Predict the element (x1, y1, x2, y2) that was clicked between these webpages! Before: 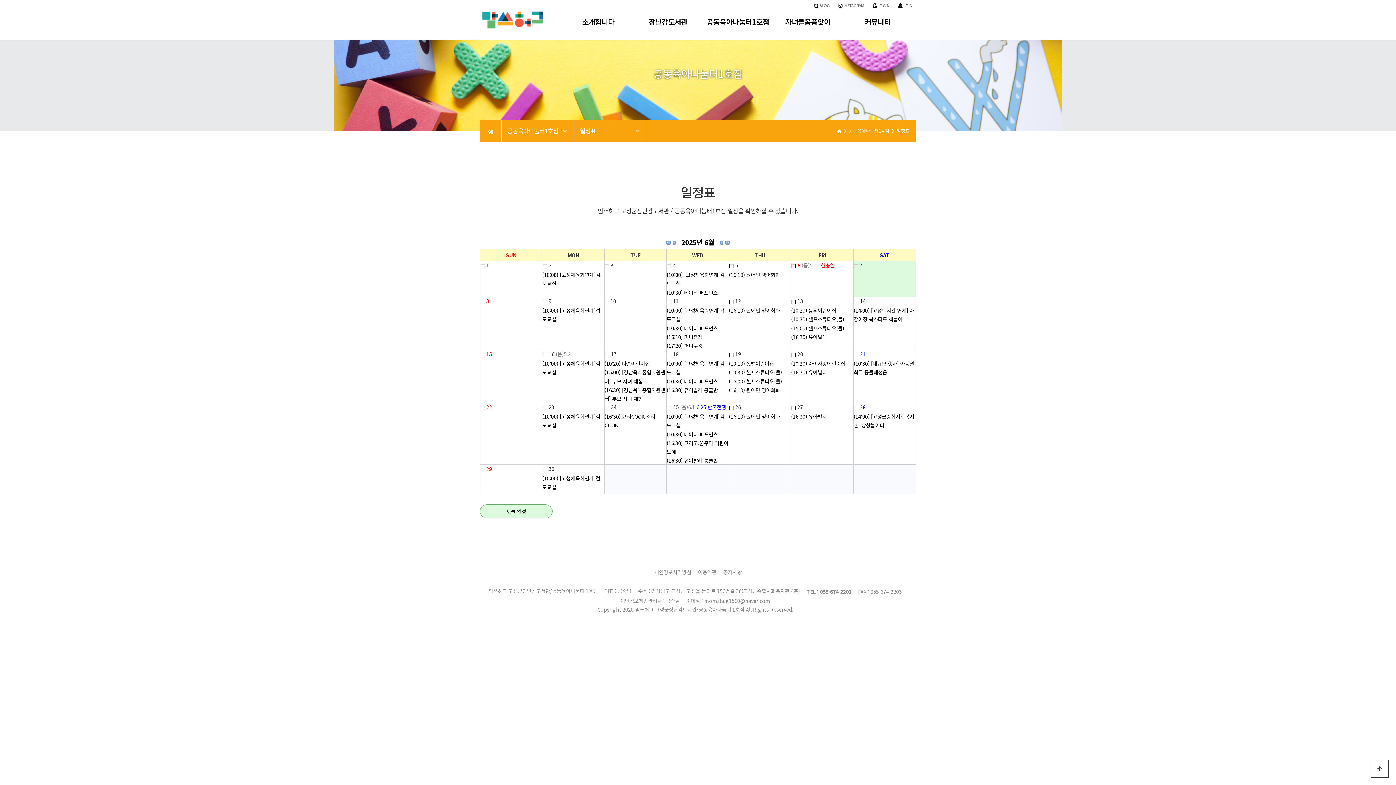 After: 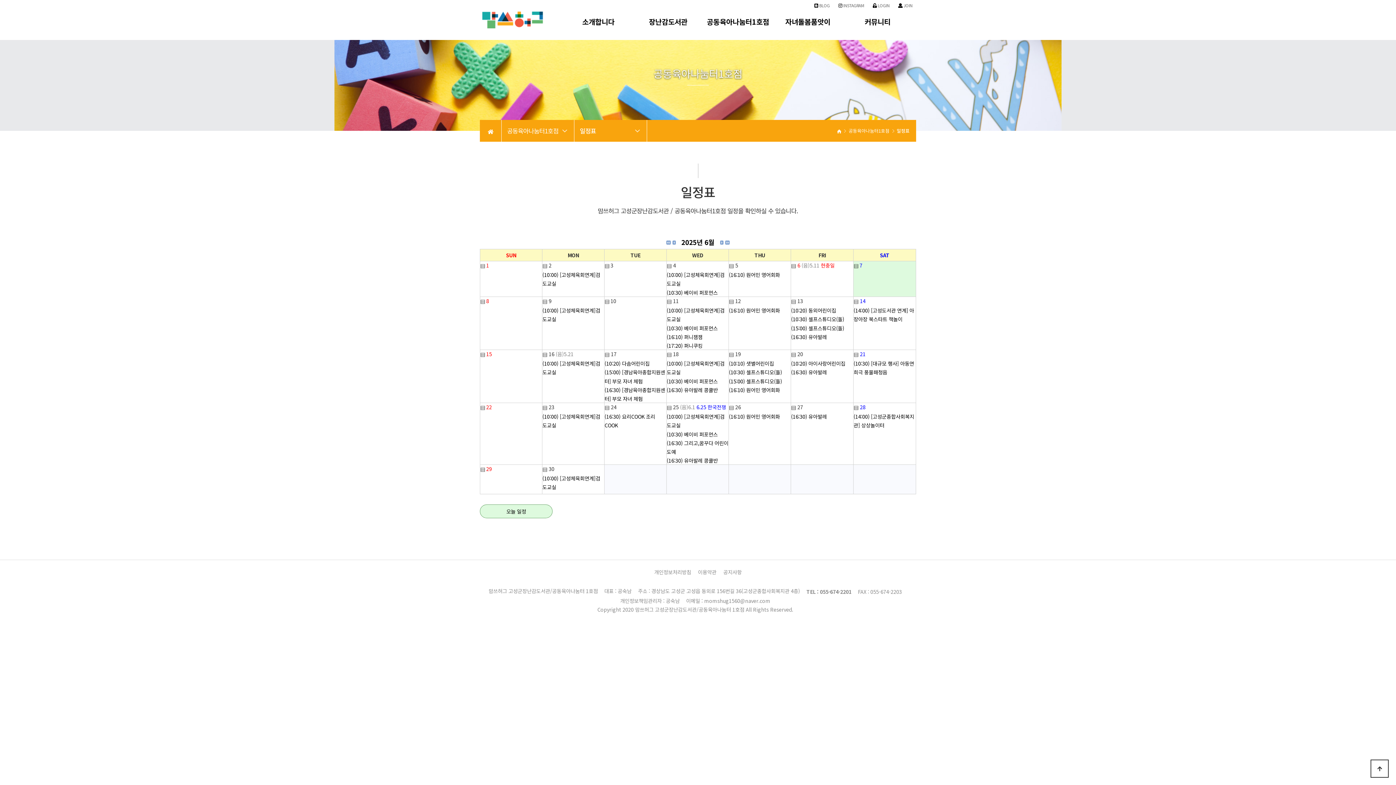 Action: label: ▤ bbox: (729, 262, 734, 269)